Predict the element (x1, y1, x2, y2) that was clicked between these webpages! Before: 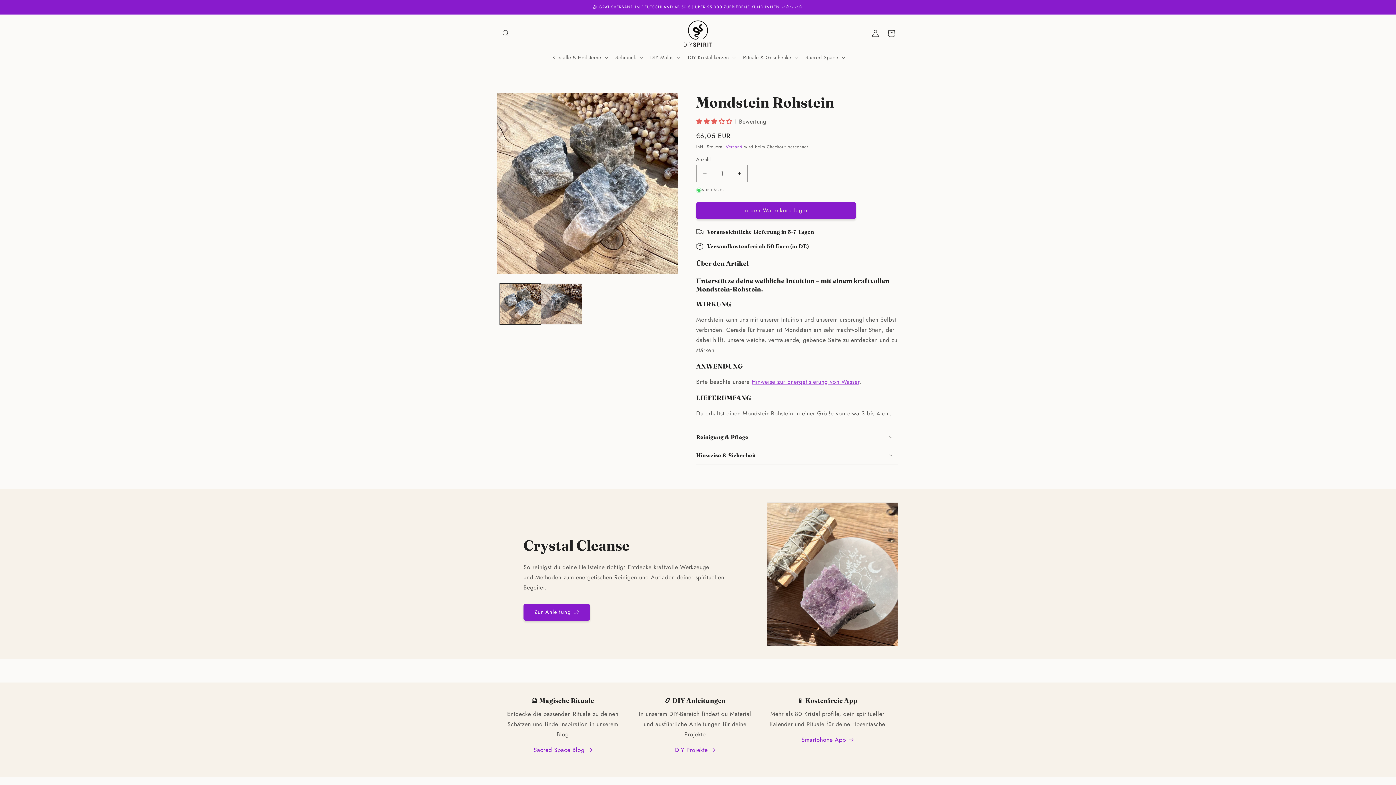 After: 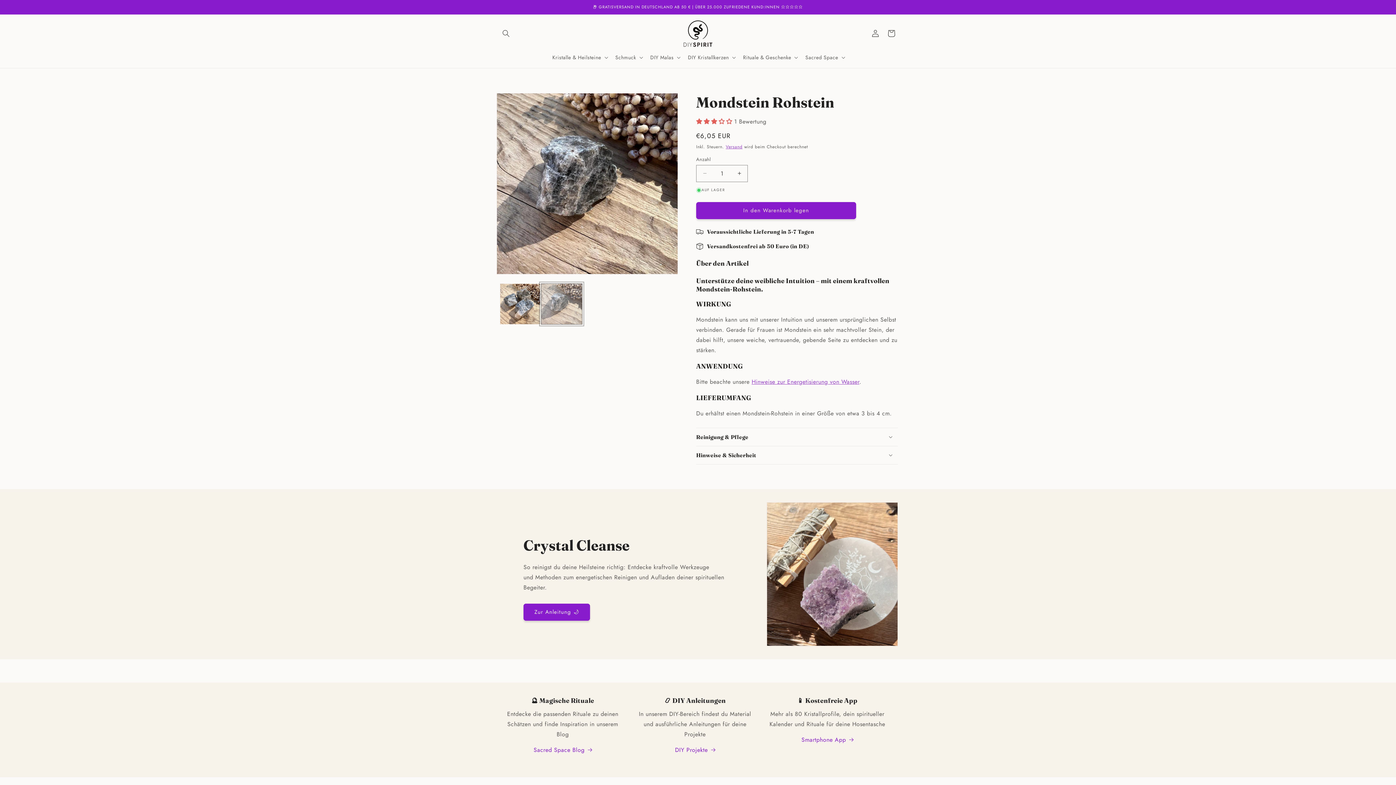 Action: label: Bild 2 in Galerieansicht laden bbox: (541, 283, 582, 324)